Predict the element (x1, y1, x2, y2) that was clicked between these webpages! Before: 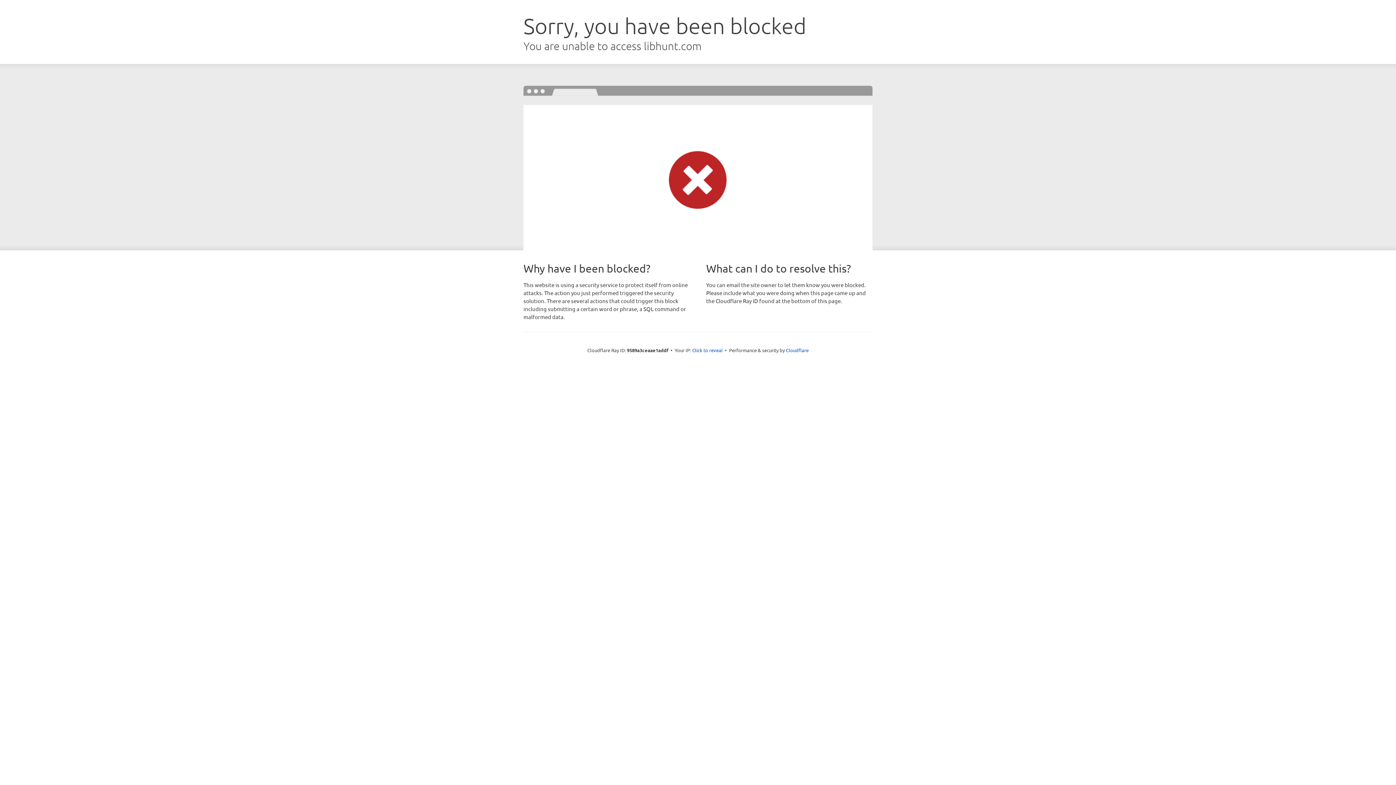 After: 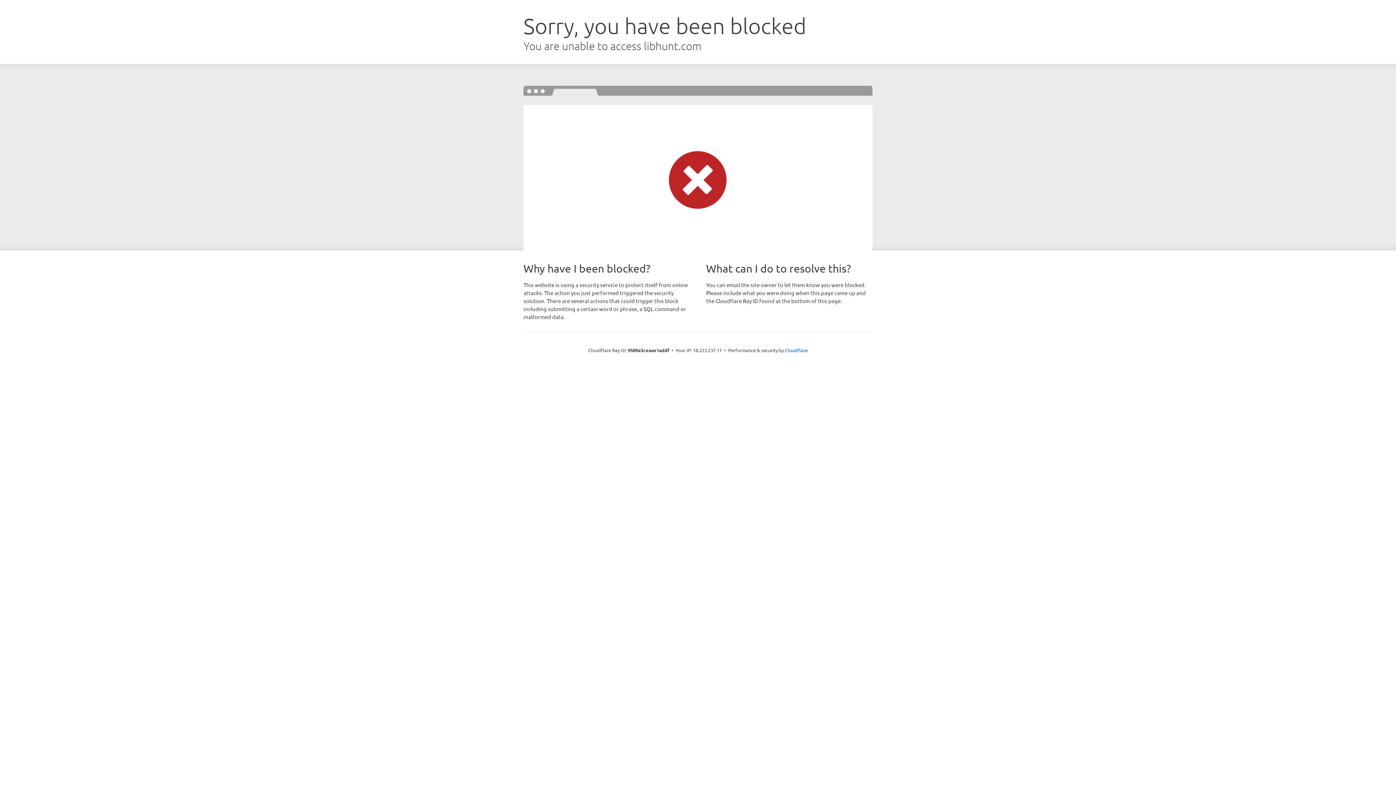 Action: label: Click to reveal bbox: (692, 346, 722, 353)